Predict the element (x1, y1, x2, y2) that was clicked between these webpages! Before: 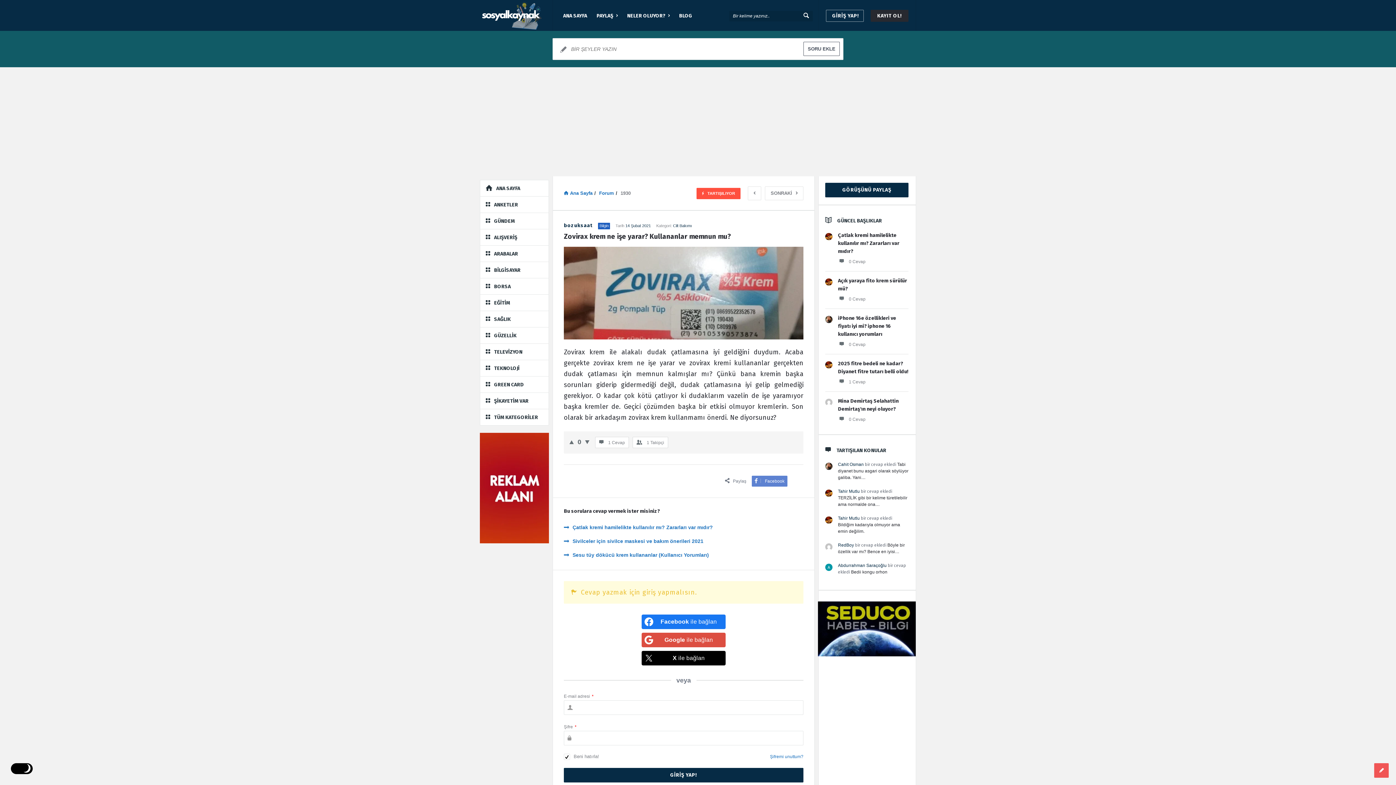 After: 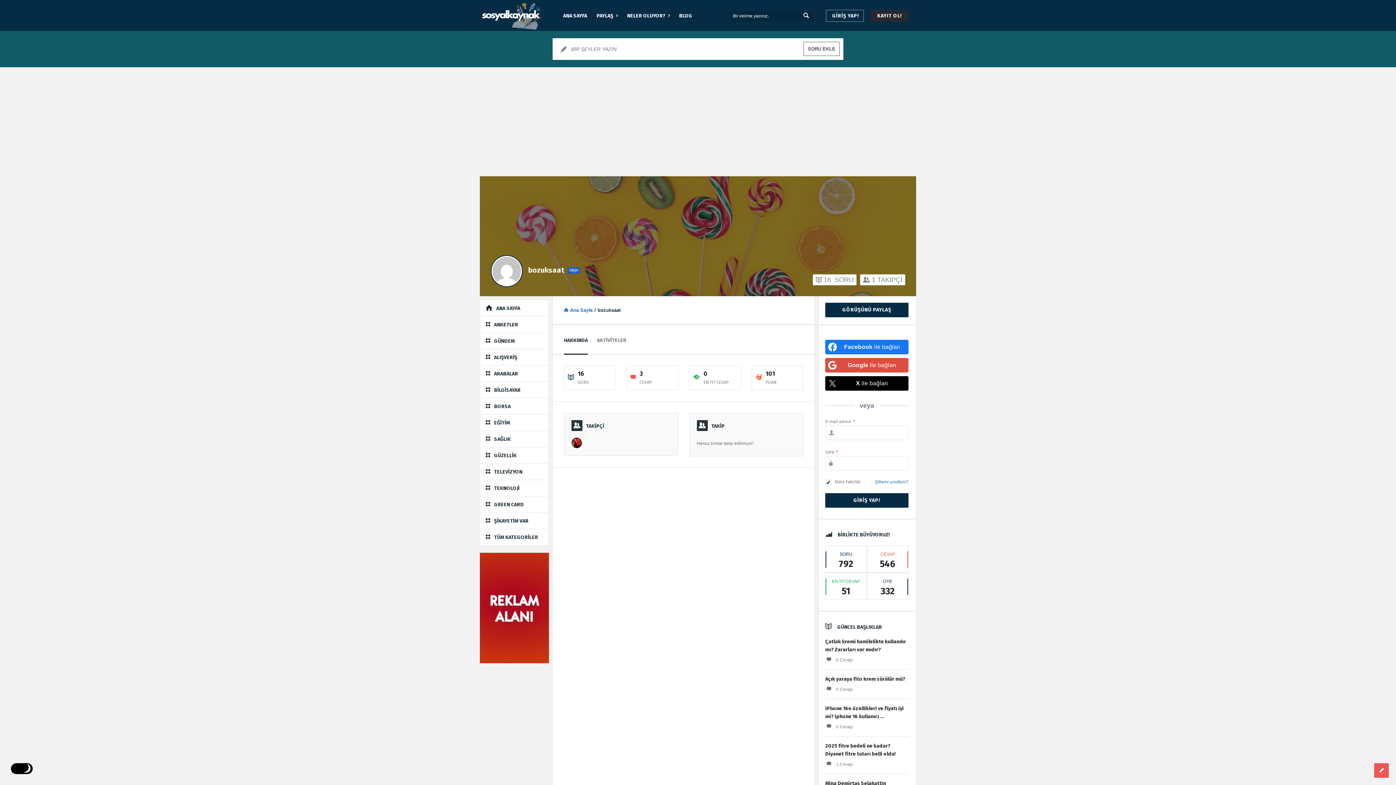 Action: label: bozuksaat bbox: (564, 221, 592, 229)